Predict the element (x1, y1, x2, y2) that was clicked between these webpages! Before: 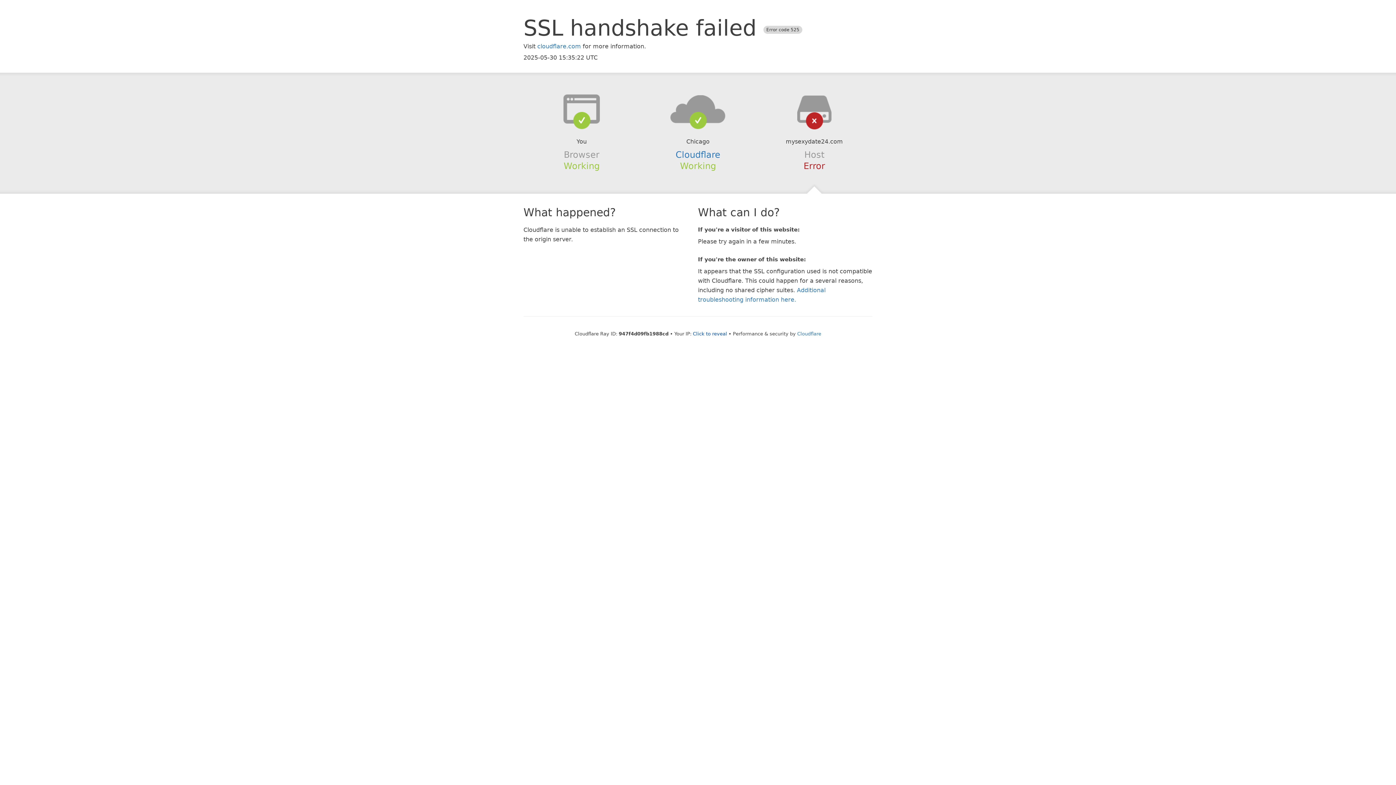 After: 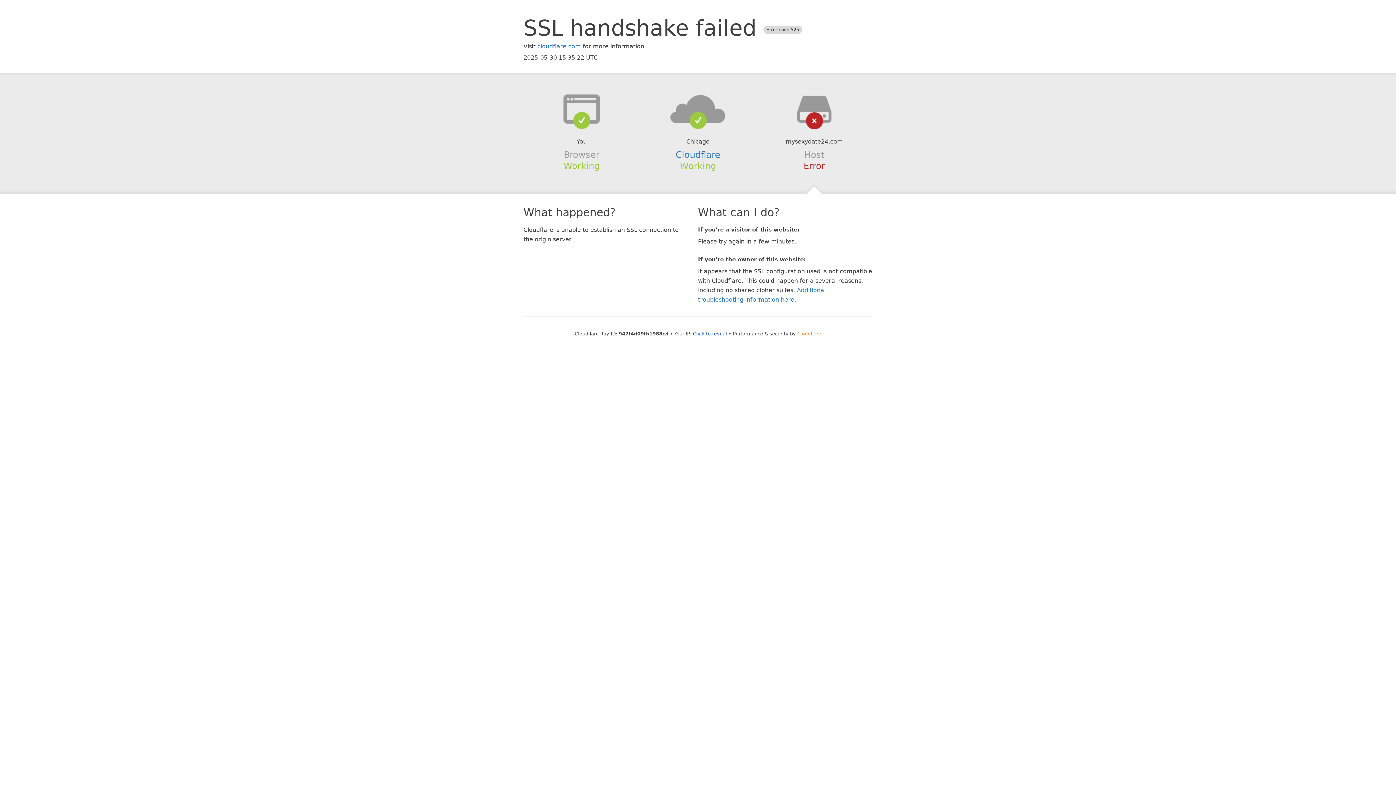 Action: bbox: (797, 331, 821, 336) label: Cloudflare